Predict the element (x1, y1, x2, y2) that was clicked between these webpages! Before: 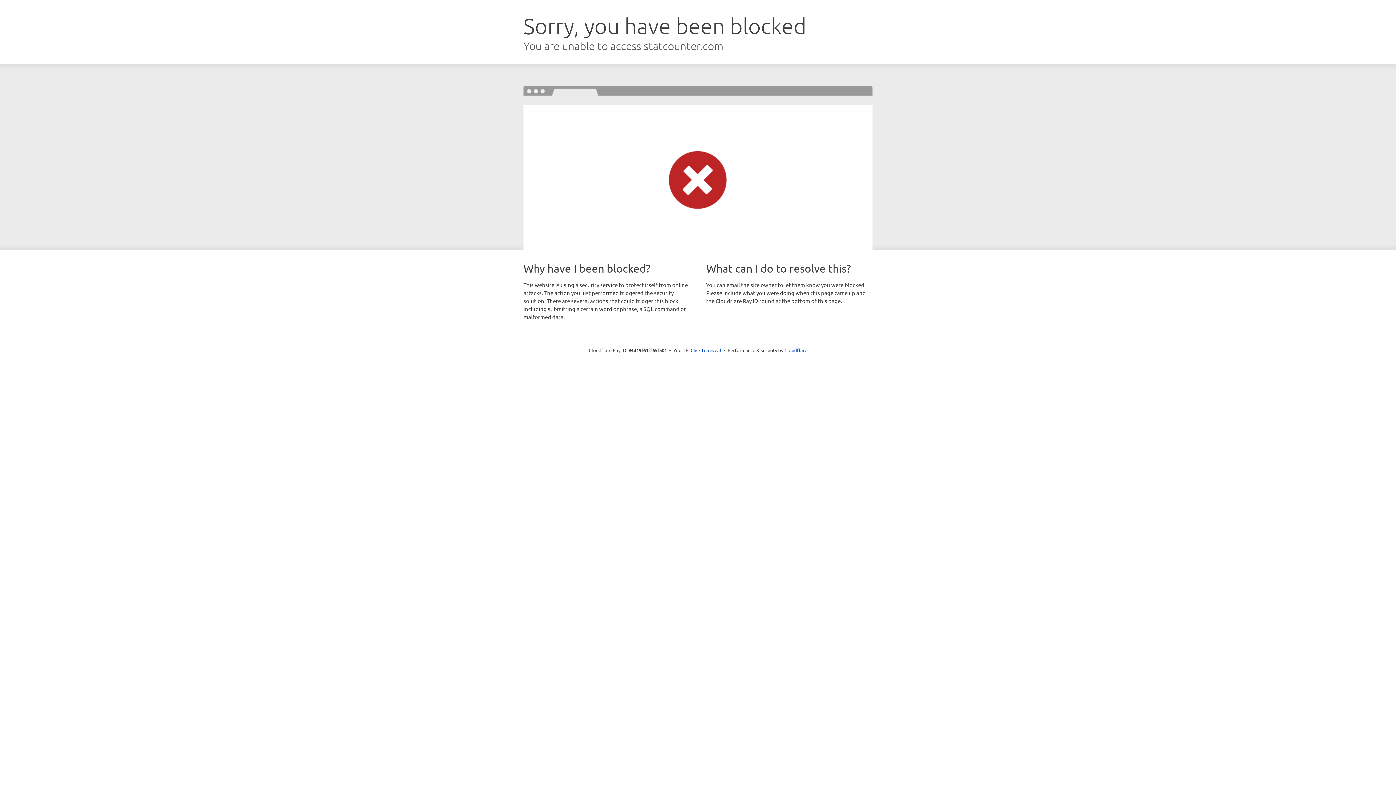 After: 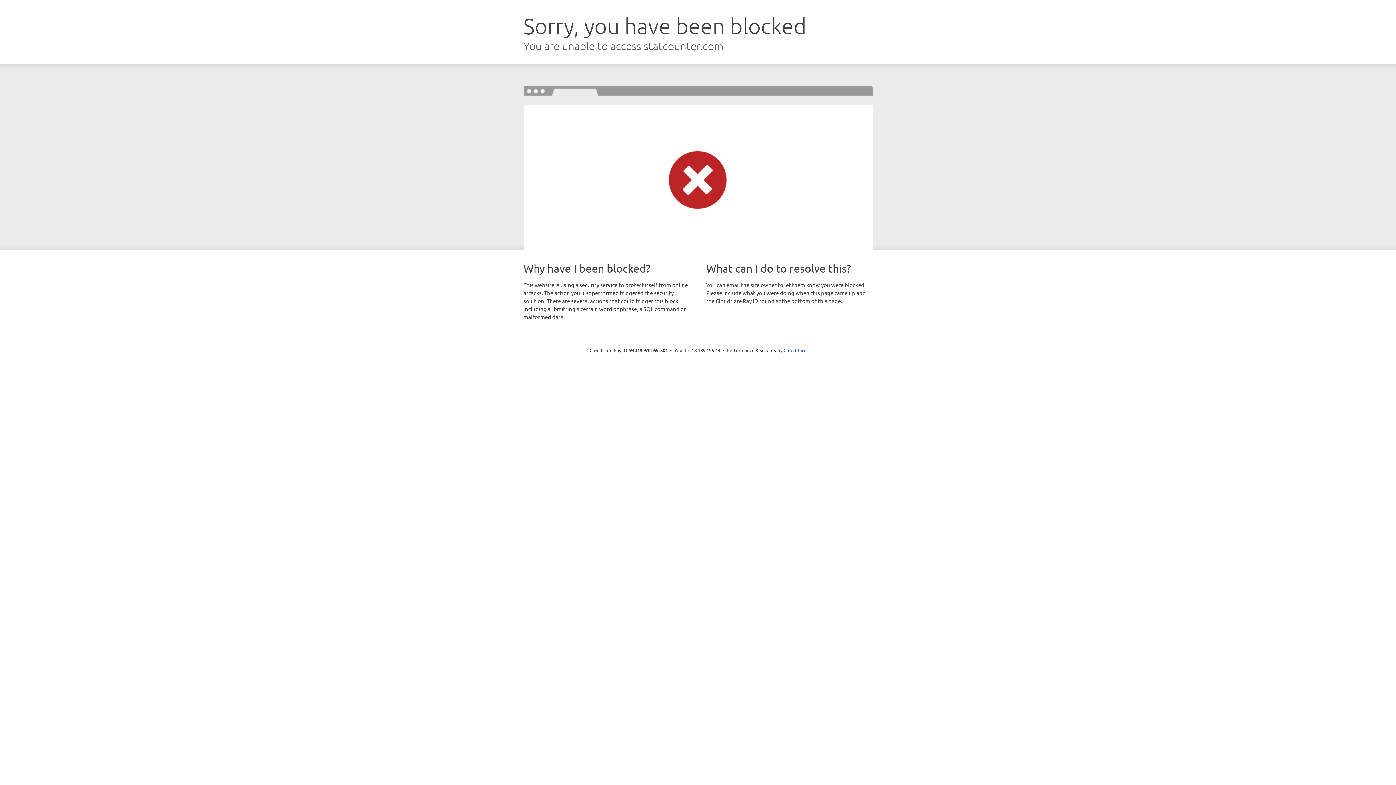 Action: label: Click to reveal bbox: (690, 346, 721, 353)